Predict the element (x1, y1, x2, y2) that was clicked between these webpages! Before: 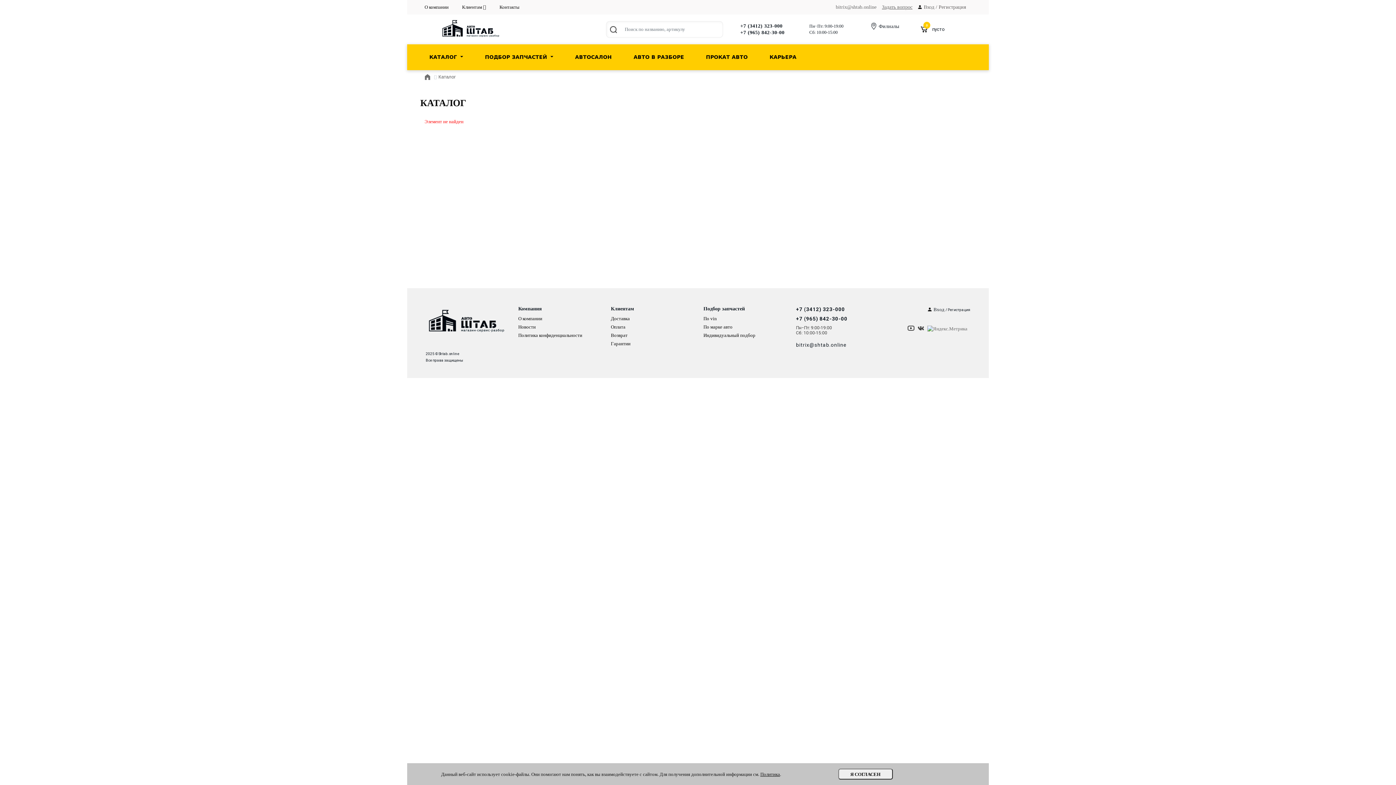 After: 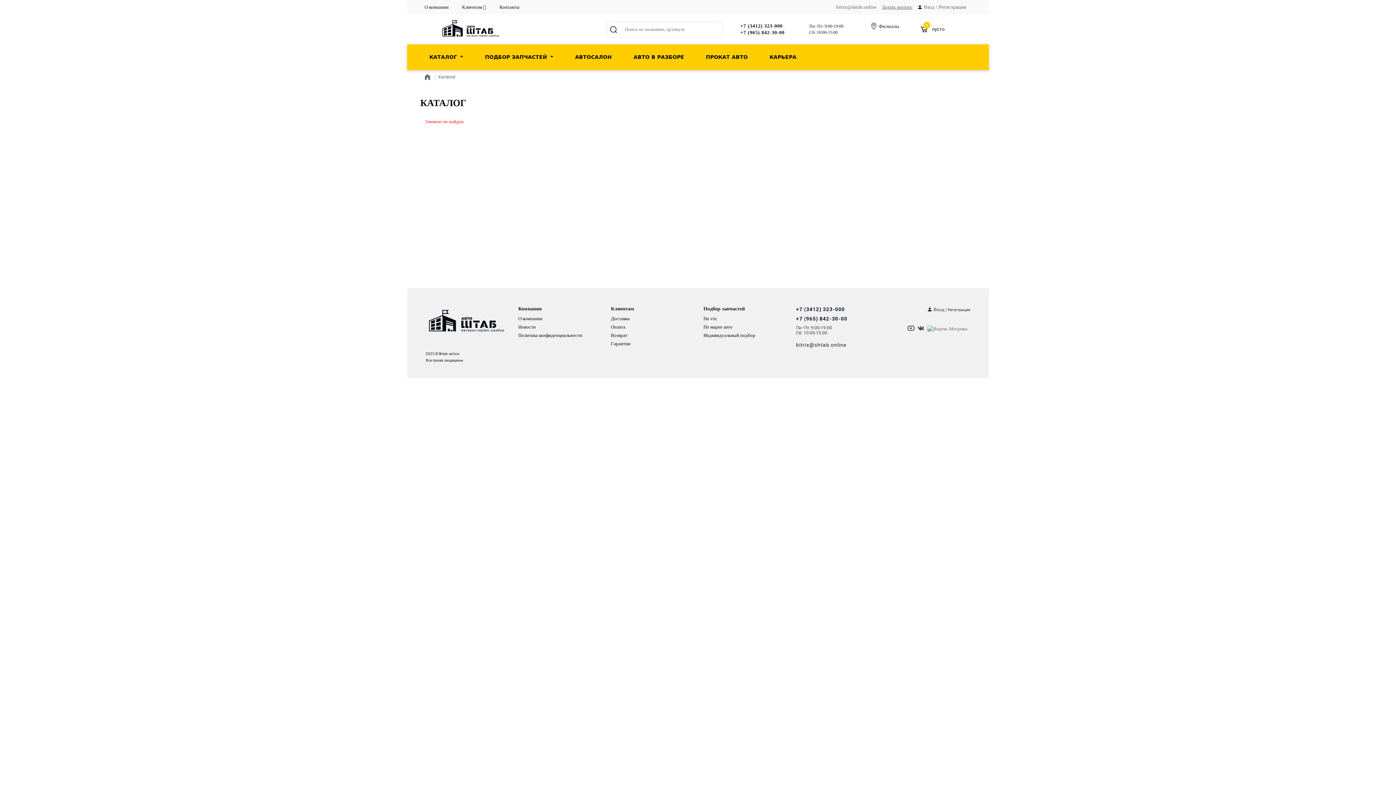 Action: label: Я СОГЛАСЕН bbox: (838, 769, 892, 780)